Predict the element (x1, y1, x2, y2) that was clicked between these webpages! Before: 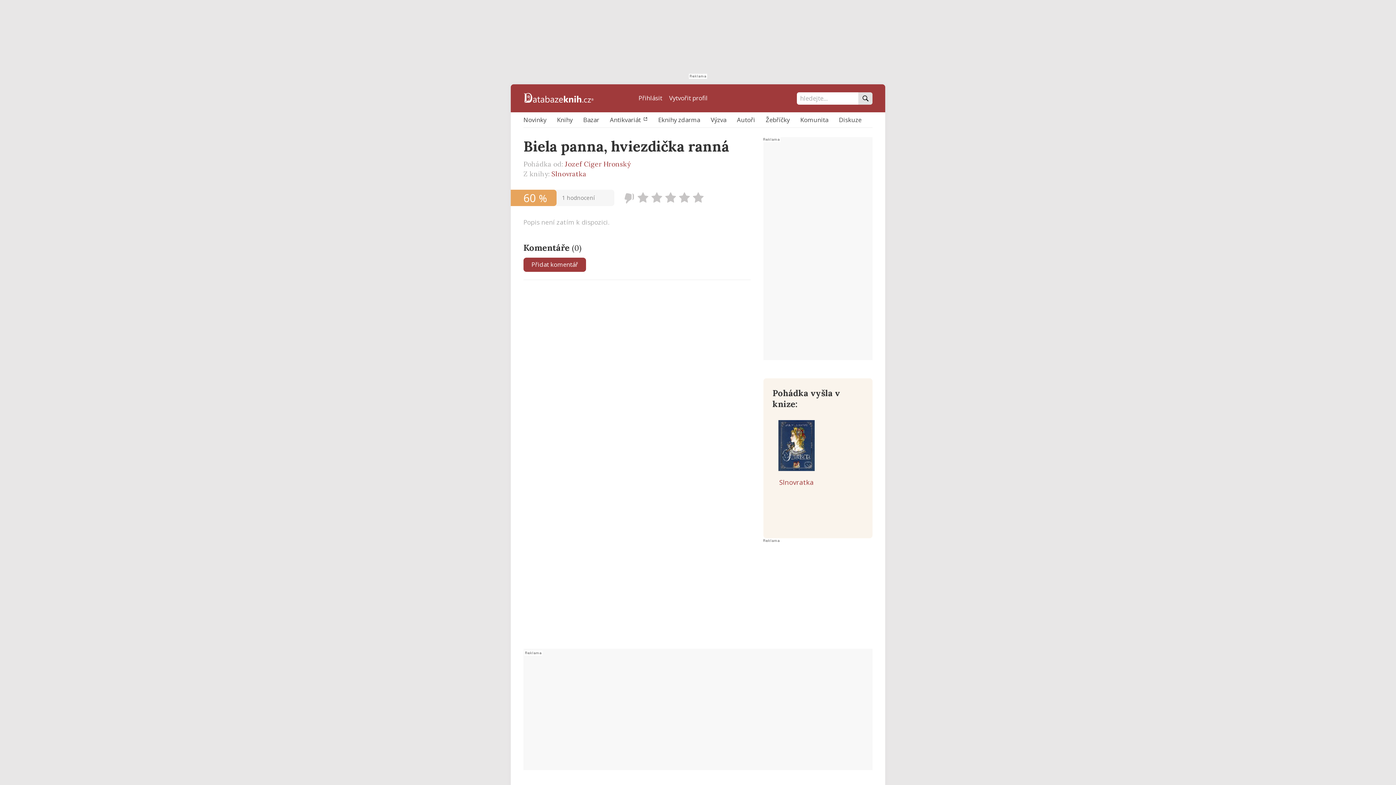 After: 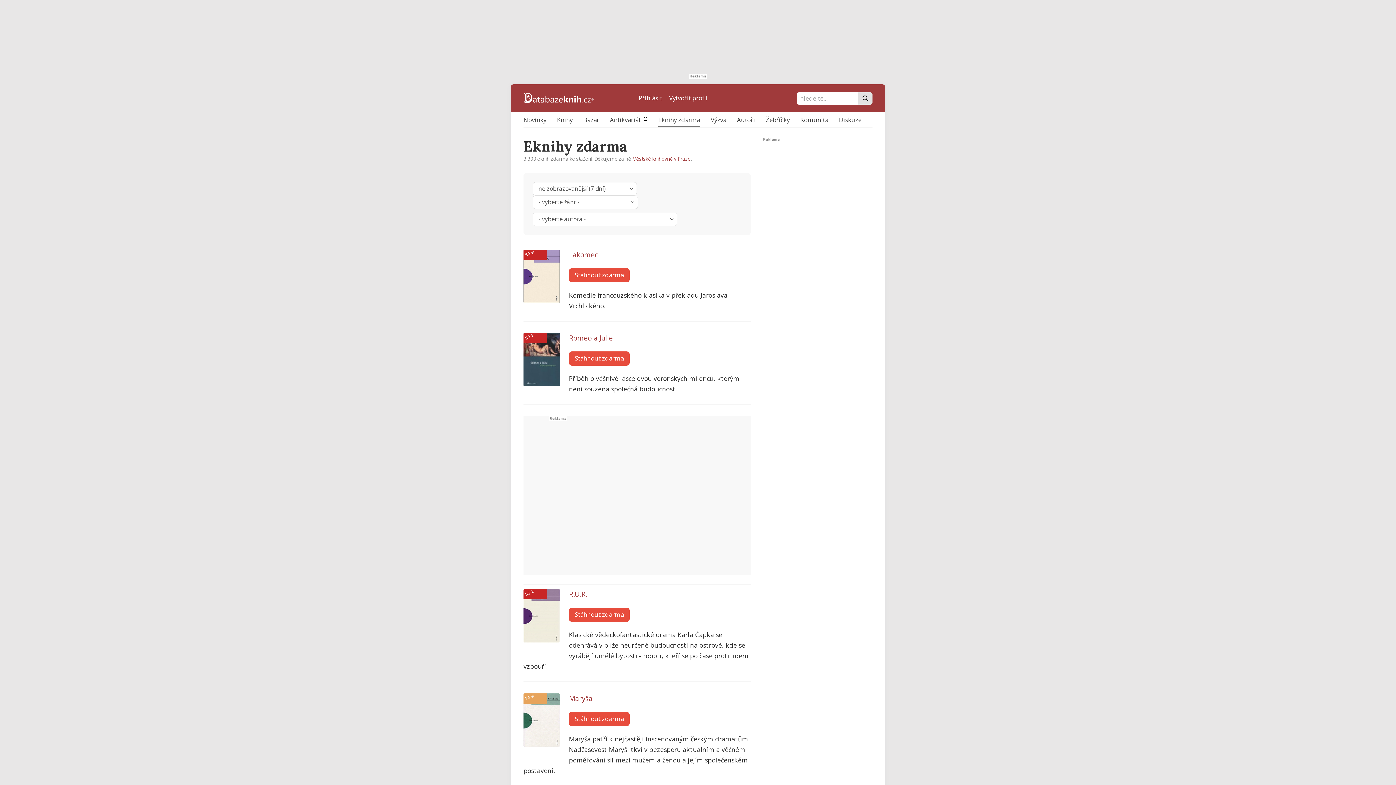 Action: bbox: (658, 113, 700, 126) label: Eknihy zdarma